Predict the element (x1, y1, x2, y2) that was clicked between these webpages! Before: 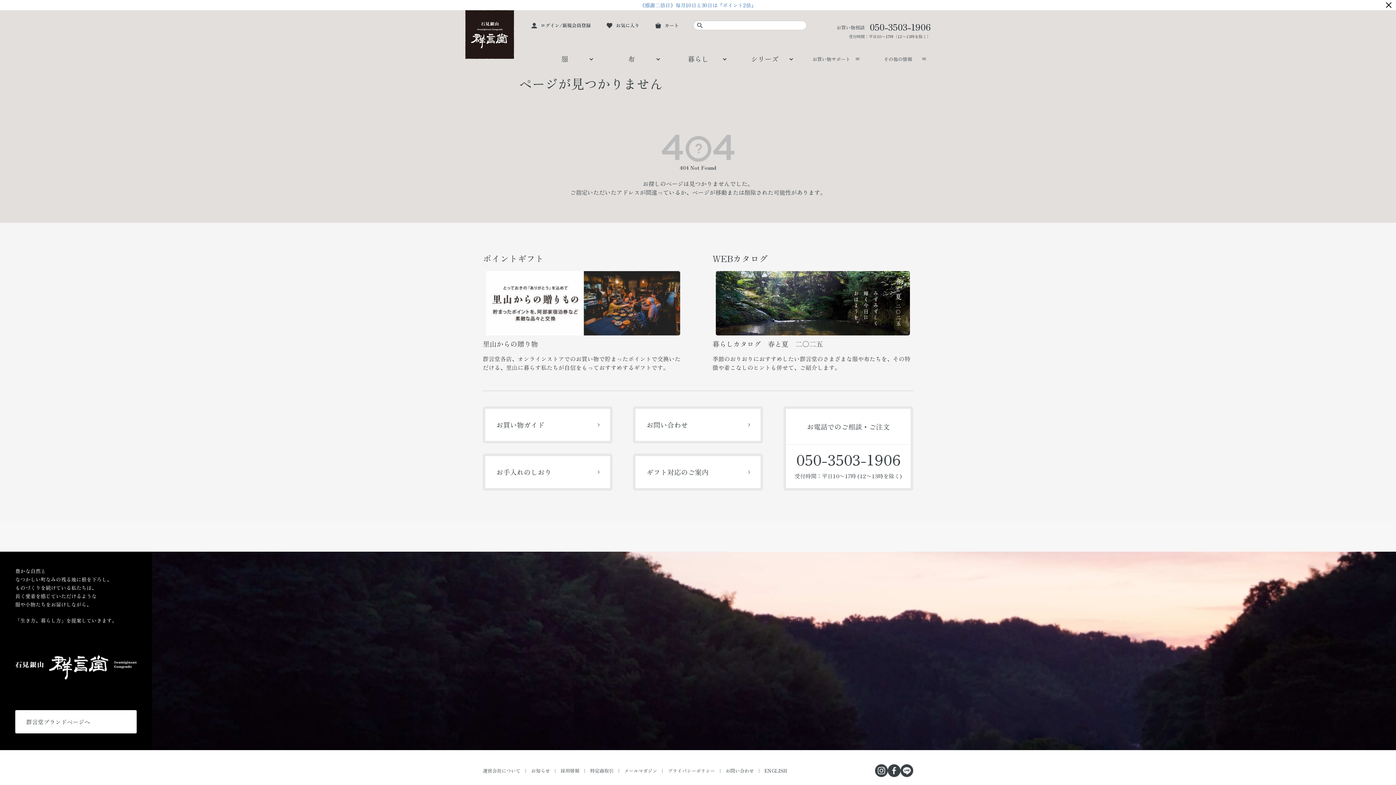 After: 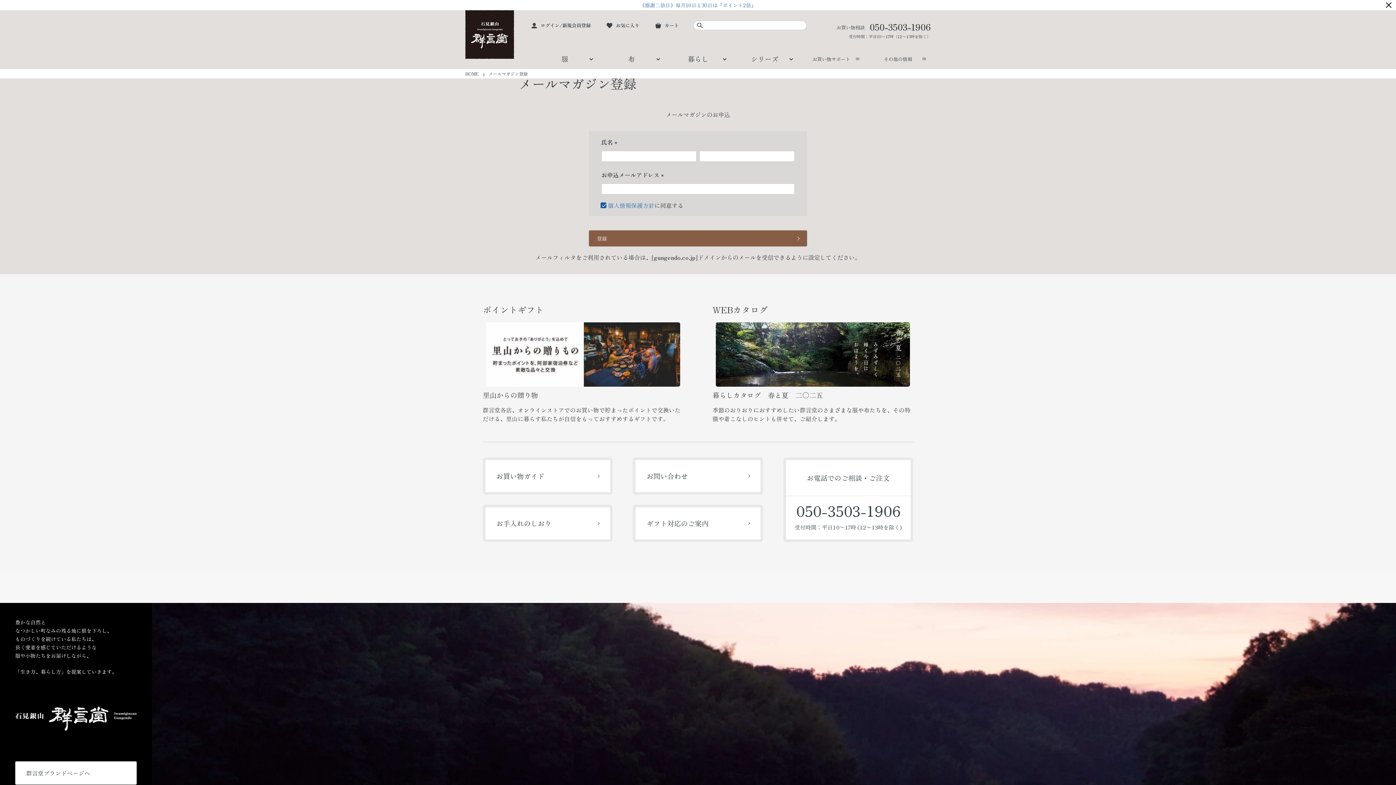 Action: bbox: (624, 767, 657, 774) label: メールマガジン